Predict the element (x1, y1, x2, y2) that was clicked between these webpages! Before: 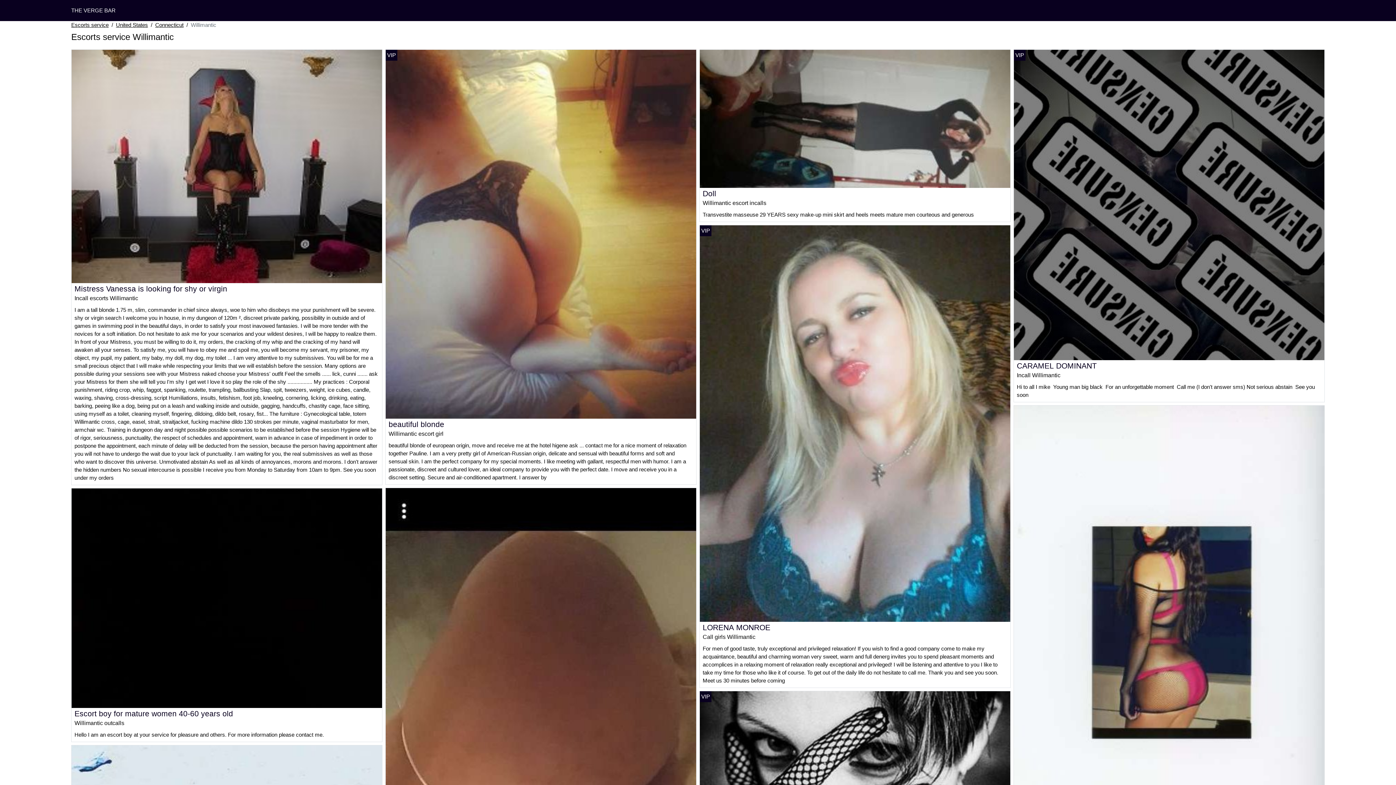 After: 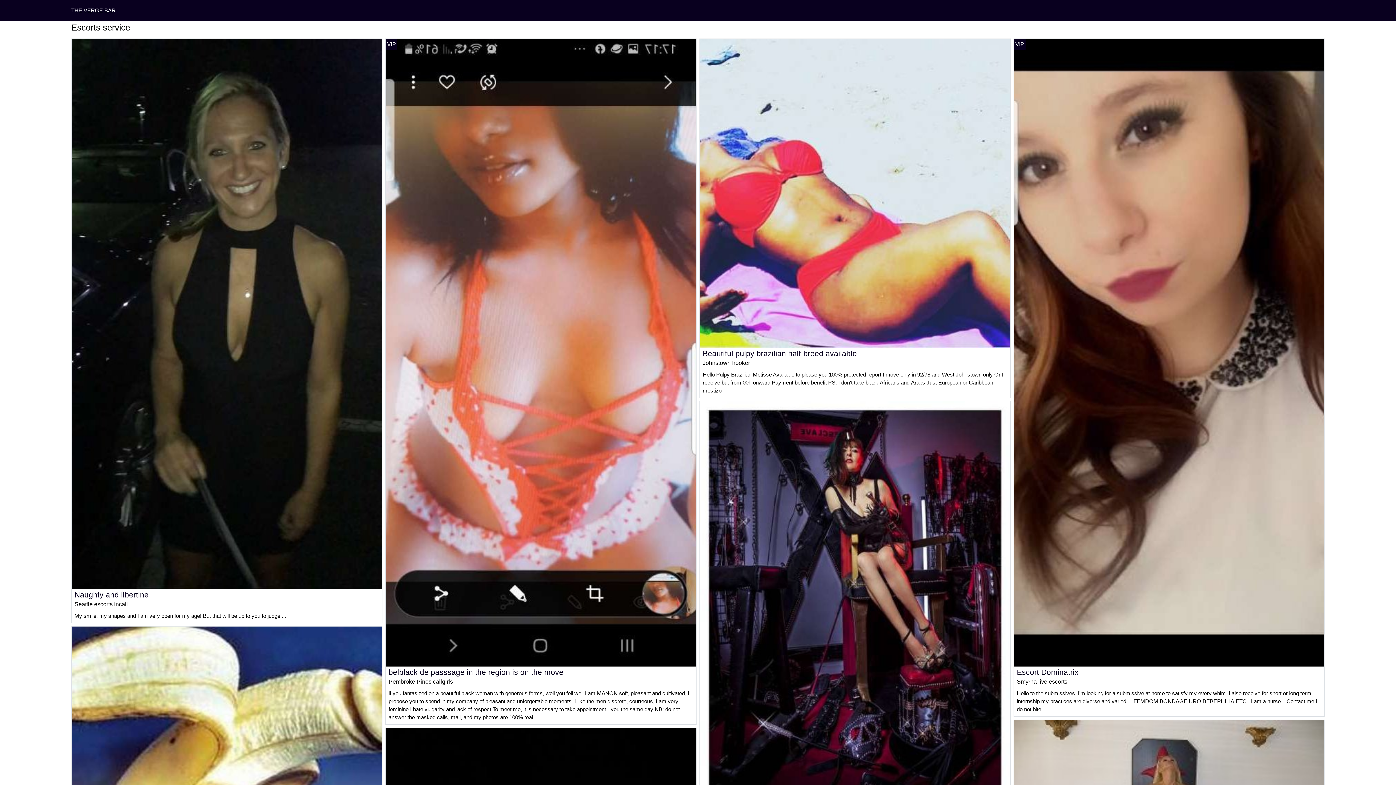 Action: label: Escorts service bbox: (71, 21, 108, 29)